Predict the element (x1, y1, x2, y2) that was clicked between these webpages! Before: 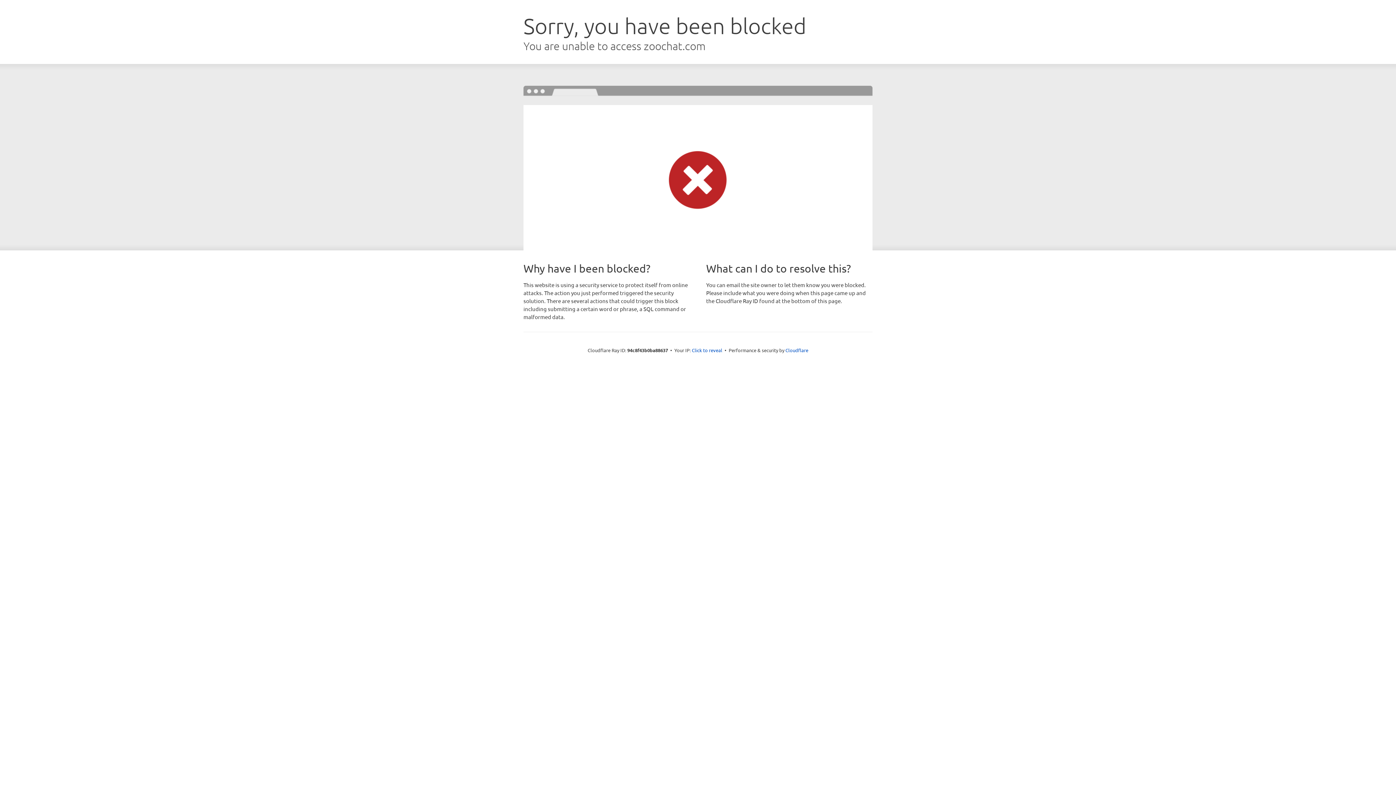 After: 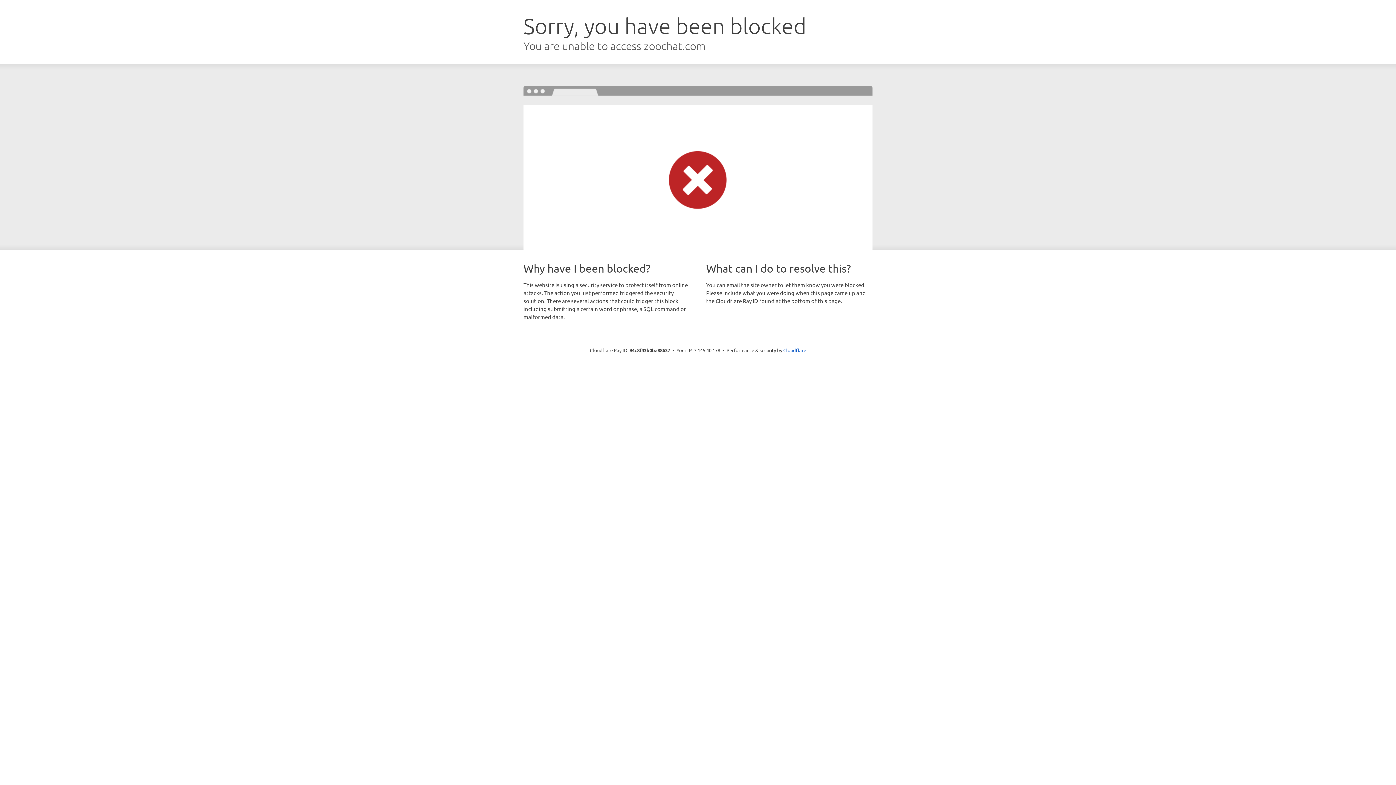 Action: label: Click to reveal bbox: (692, 346, 722, 353)